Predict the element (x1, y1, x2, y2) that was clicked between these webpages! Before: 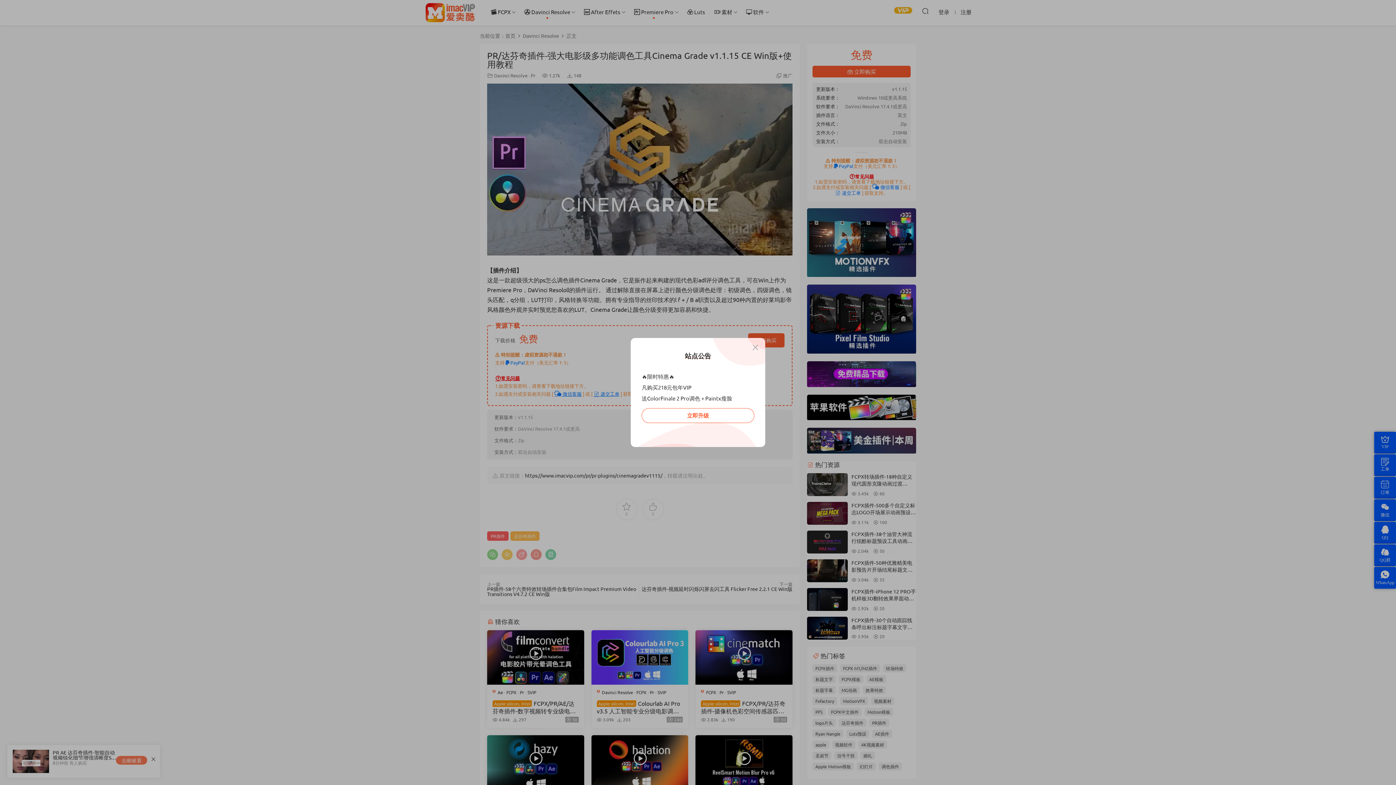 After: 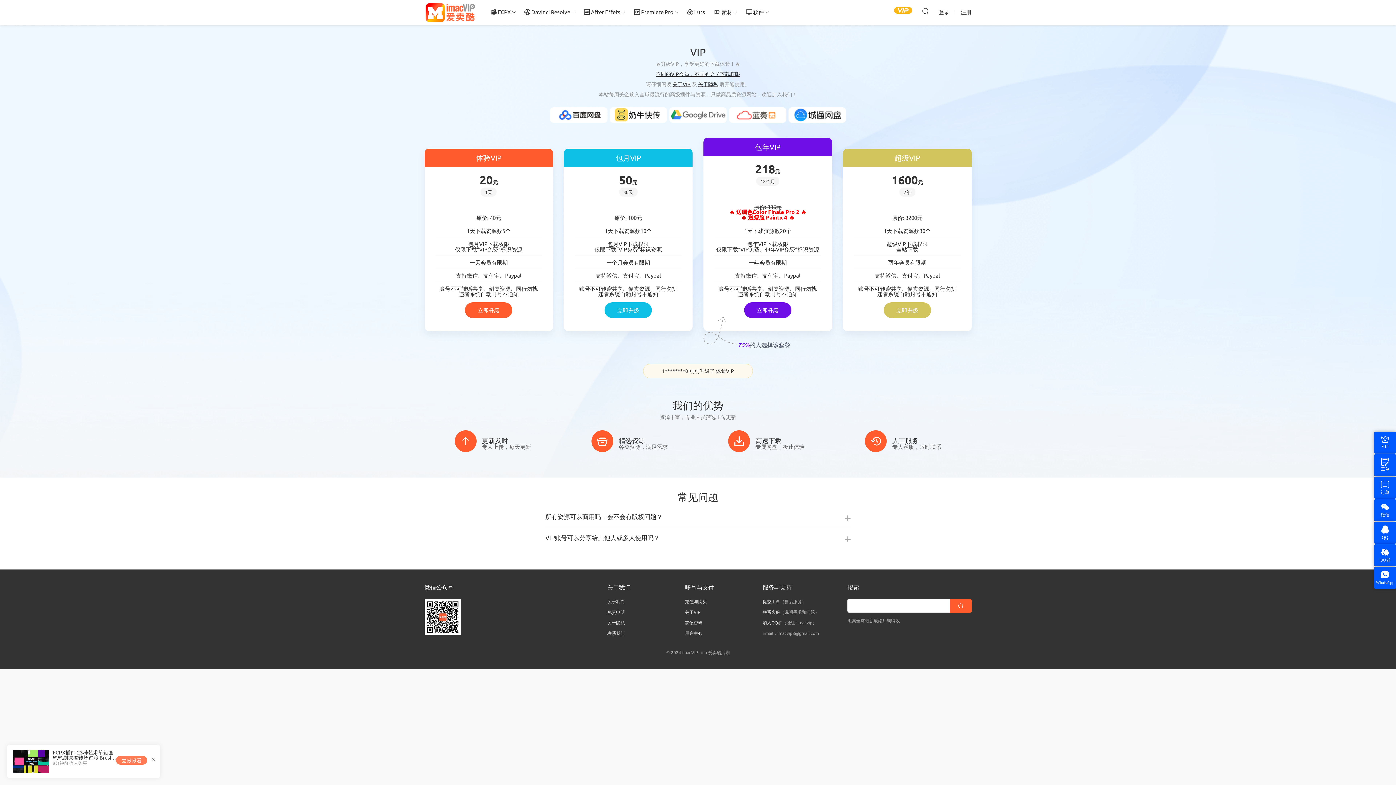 Action: label: 立即升级 bbox: (641, 408, 754, 423)